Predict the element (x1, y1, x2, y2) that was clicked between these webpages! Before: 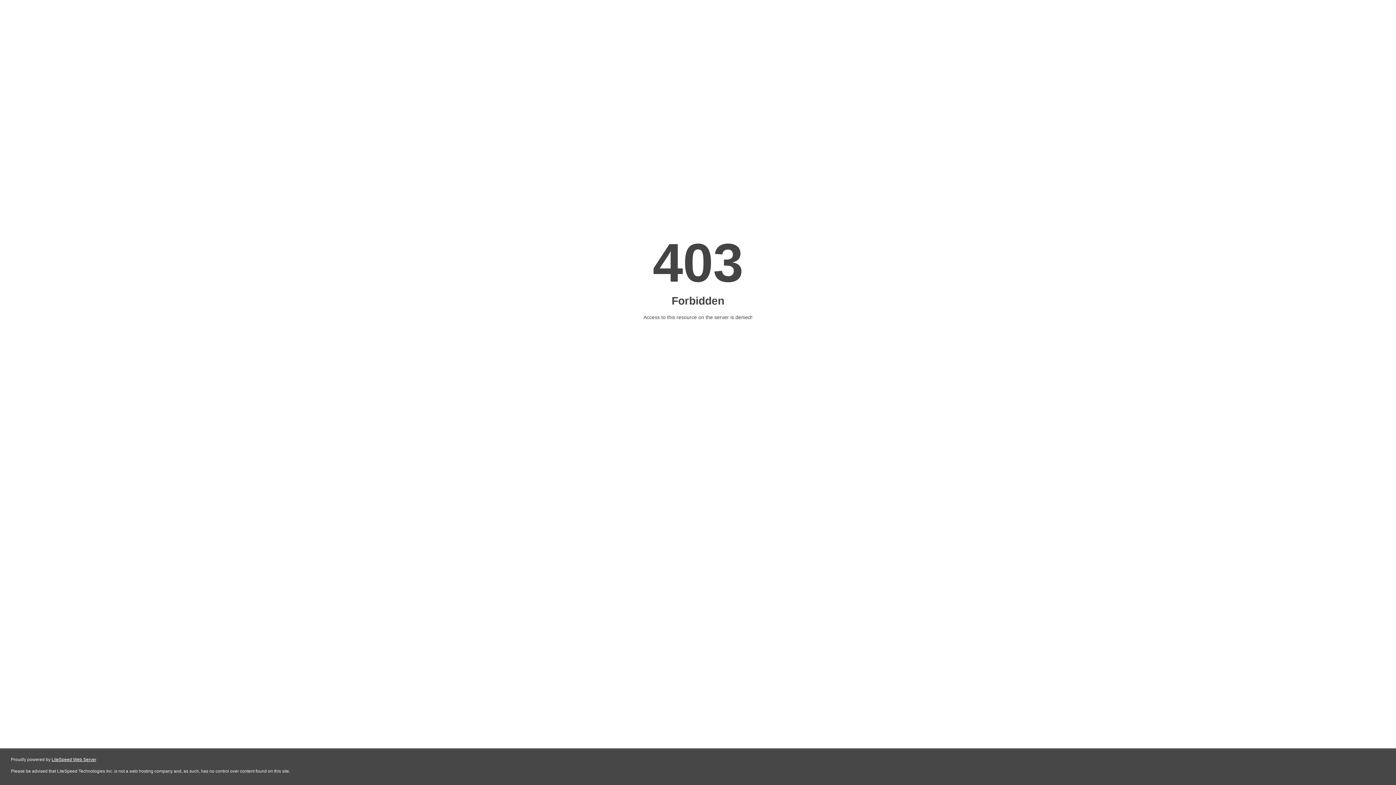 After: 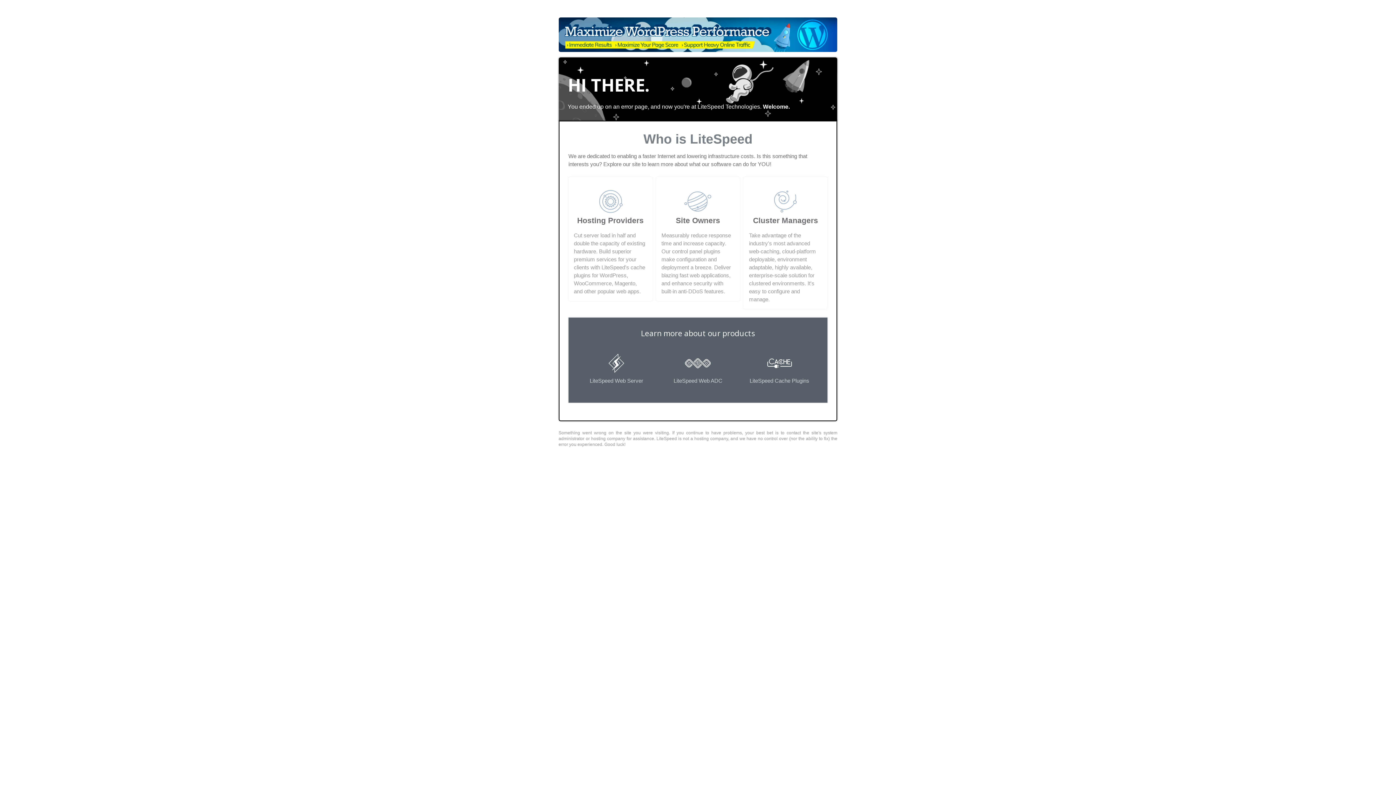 Action: label: LiteSpeed Web Server bbox: (51, 757, 96, 762)